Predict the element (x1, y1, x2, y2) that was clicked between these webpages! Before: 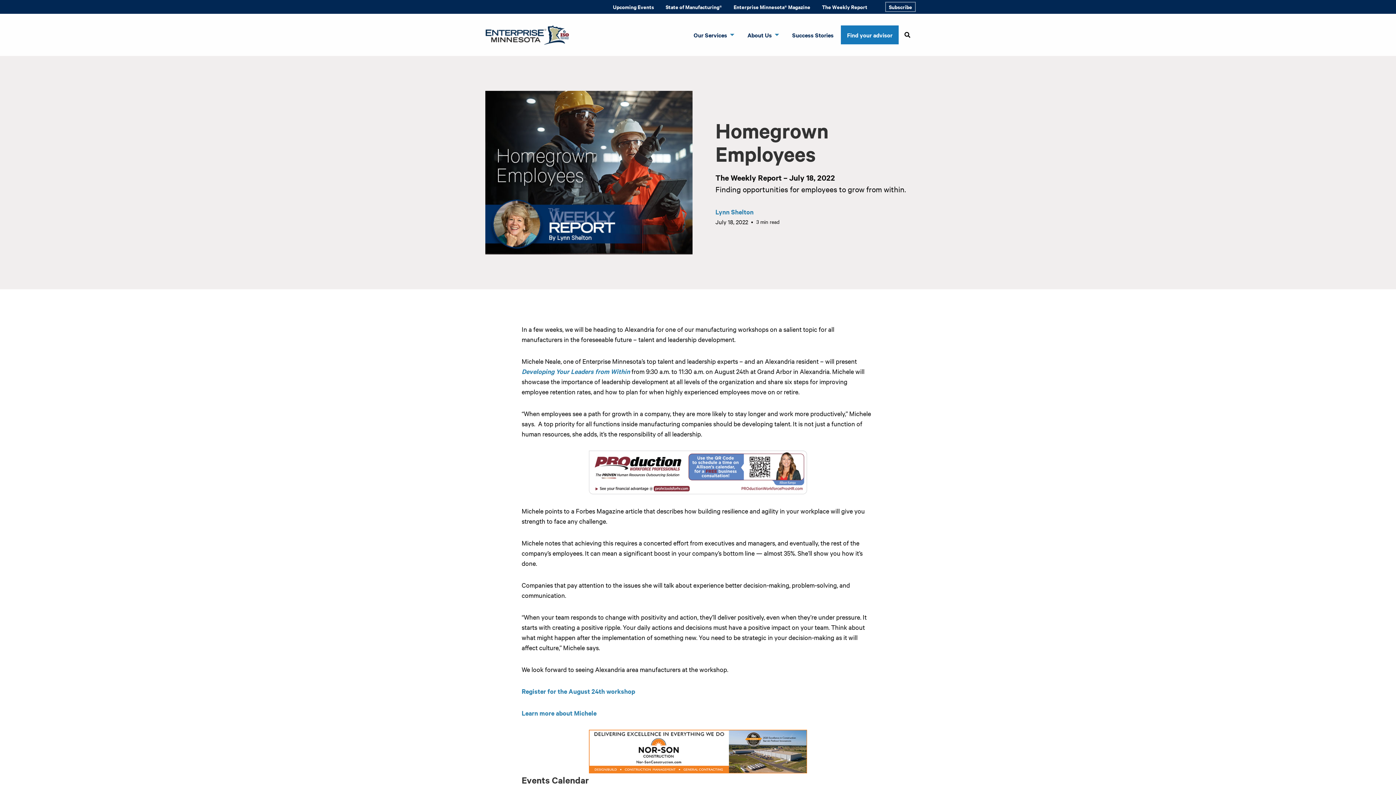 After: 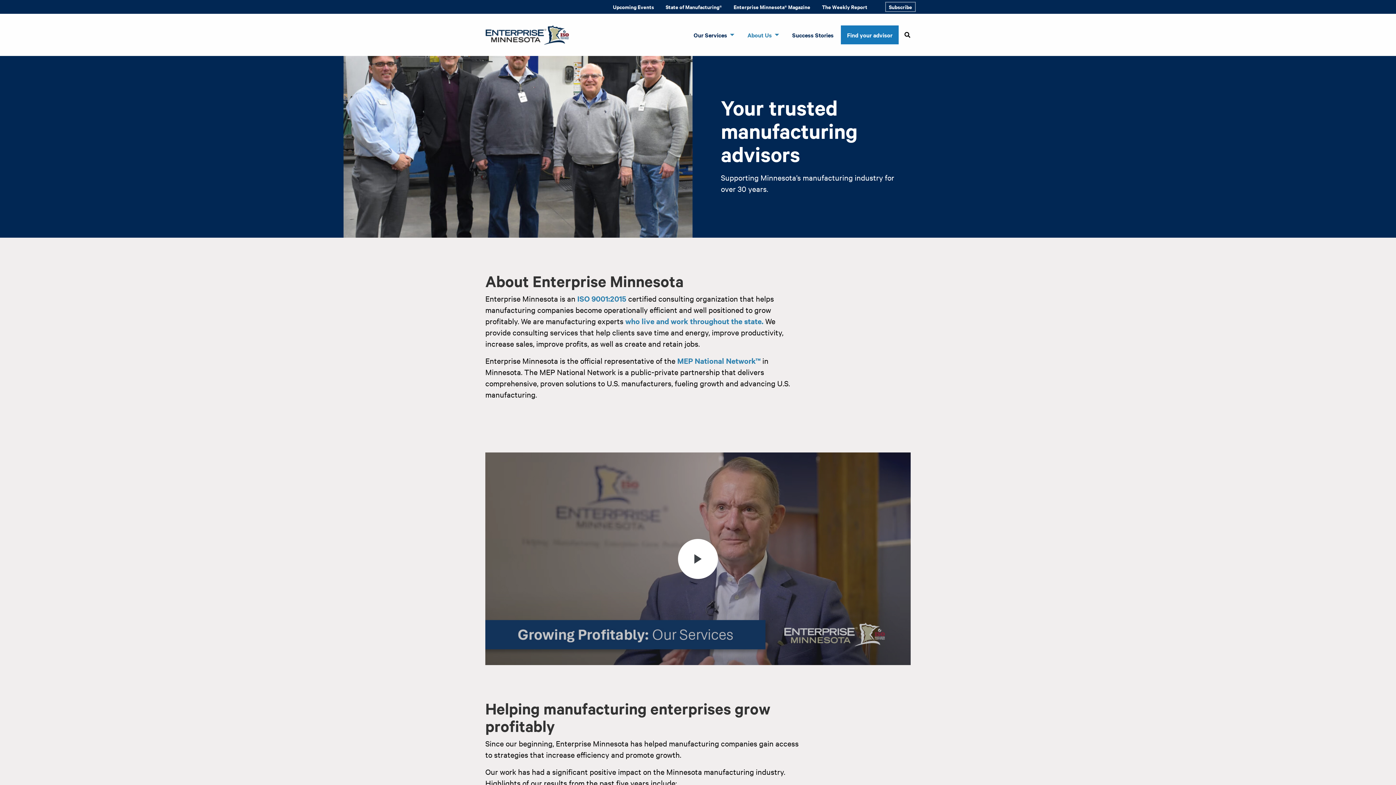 Action: bbox: (741, 25, 785, 44) label: About Us